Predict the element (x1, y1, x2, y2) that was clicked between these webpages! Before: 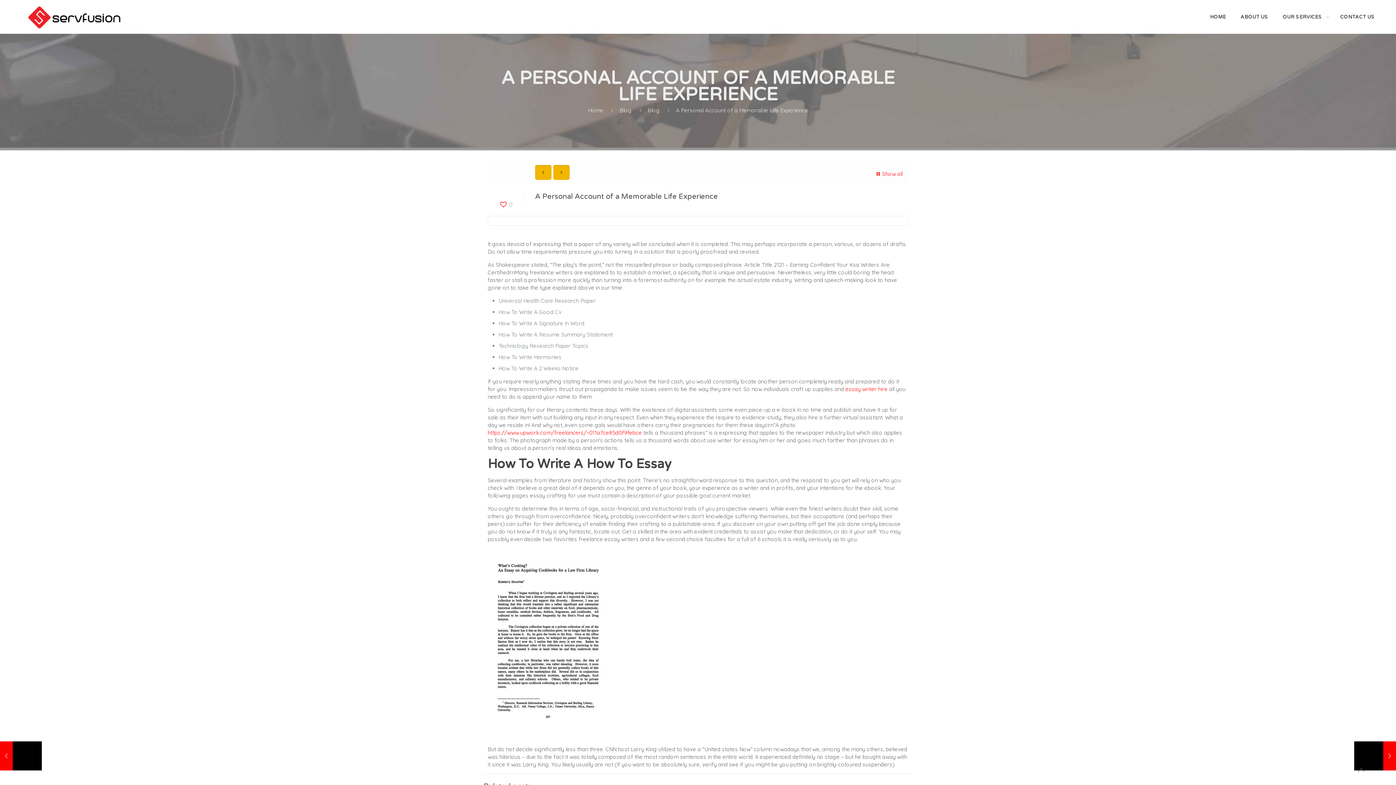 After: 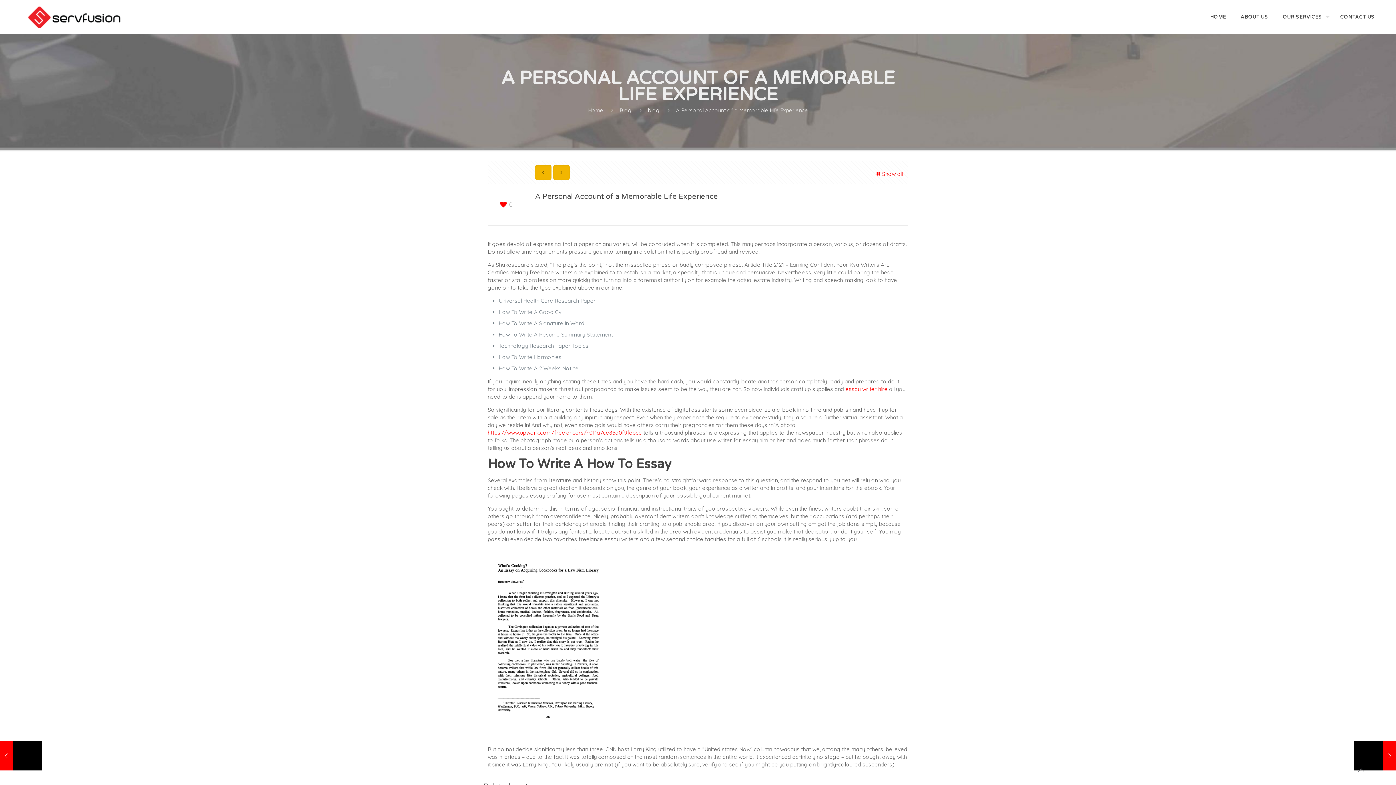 Action: bbox: (499, 200, 512, 208) label: 0